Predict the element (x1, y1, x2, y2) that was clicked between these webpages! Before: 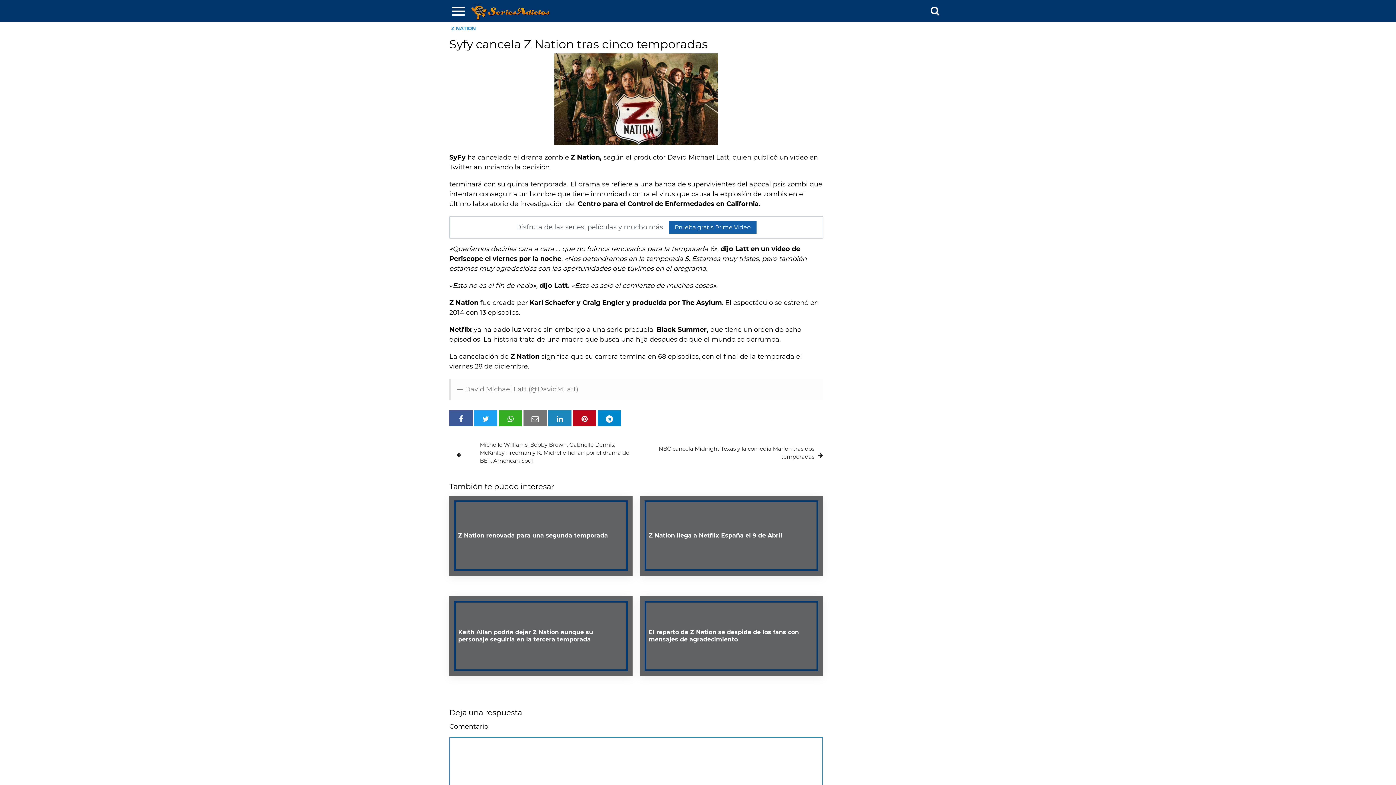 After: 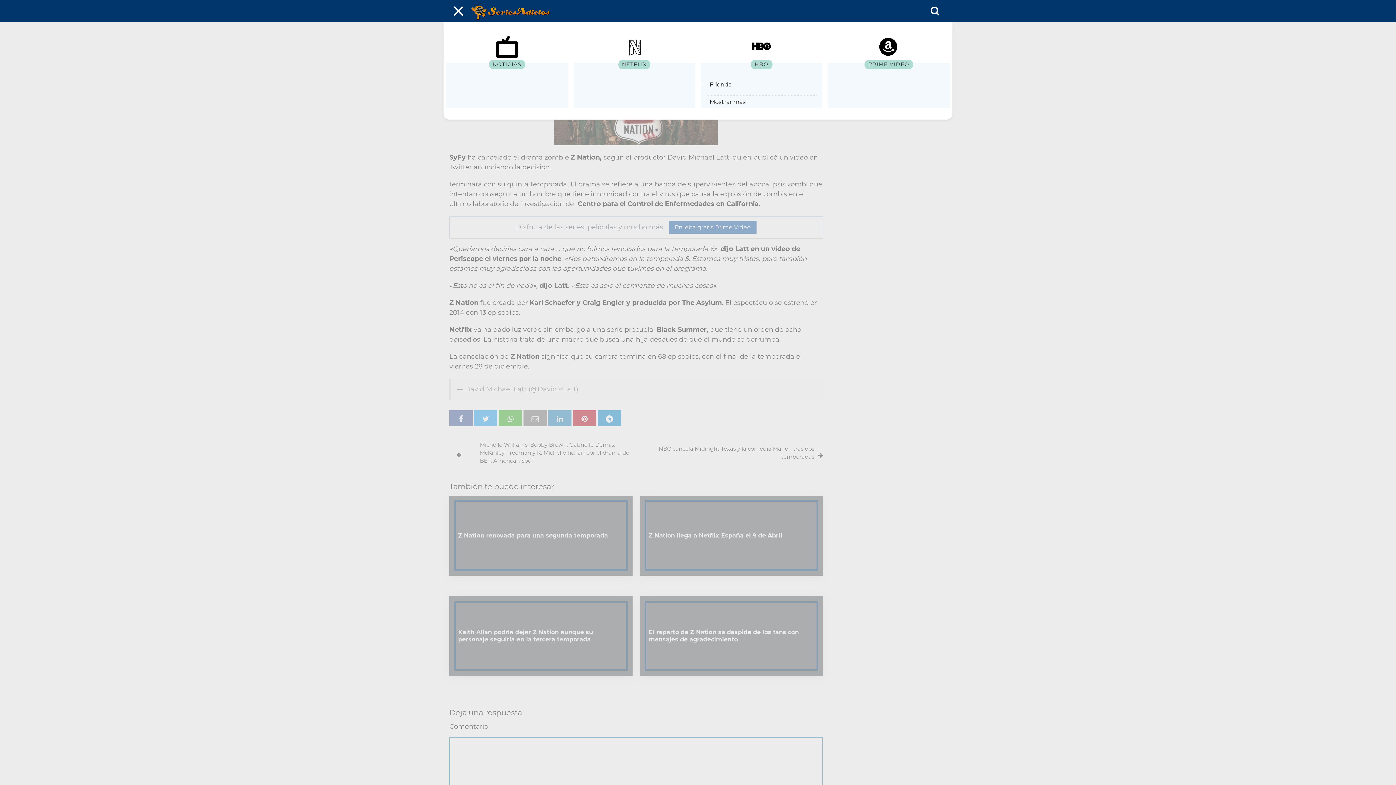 Action: label: Menu bbox: (449, 1, 467, 20)